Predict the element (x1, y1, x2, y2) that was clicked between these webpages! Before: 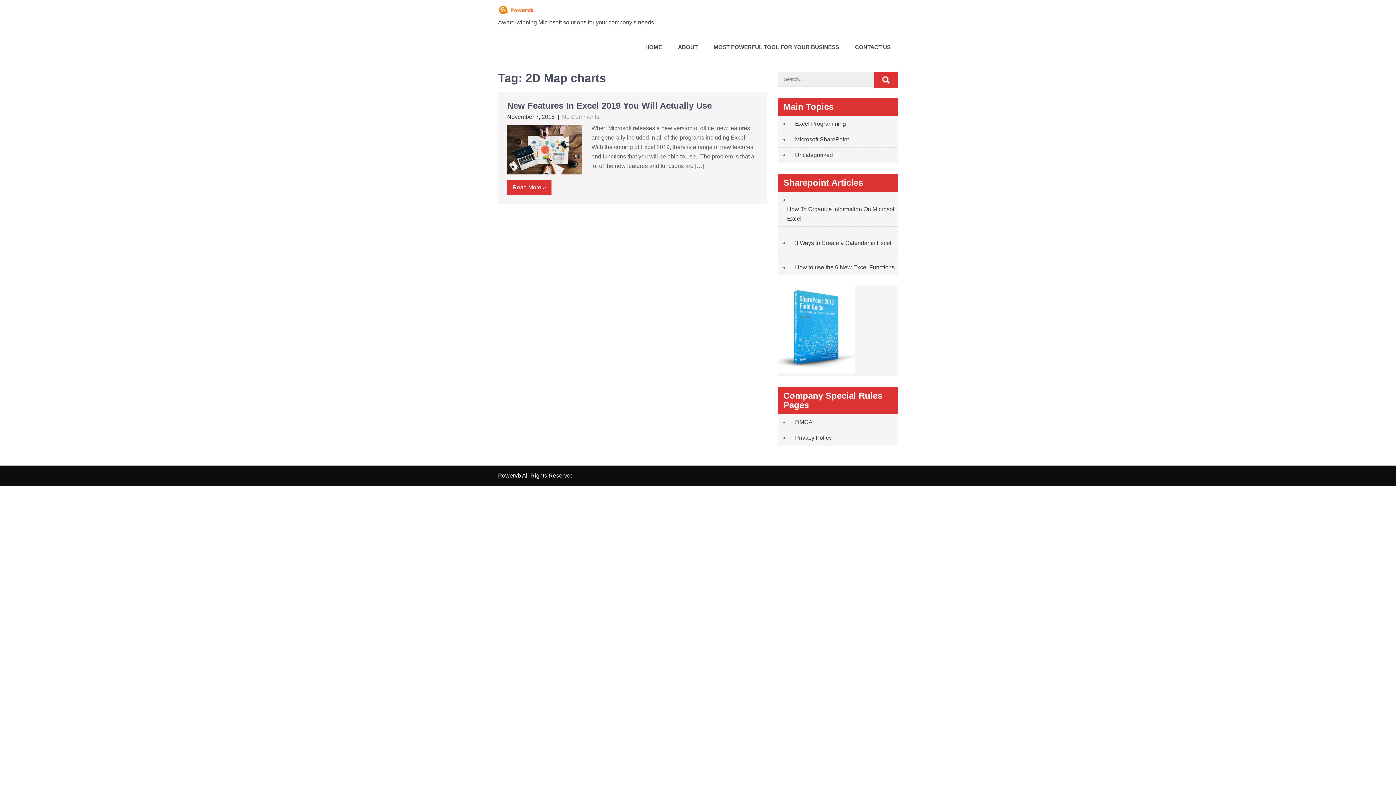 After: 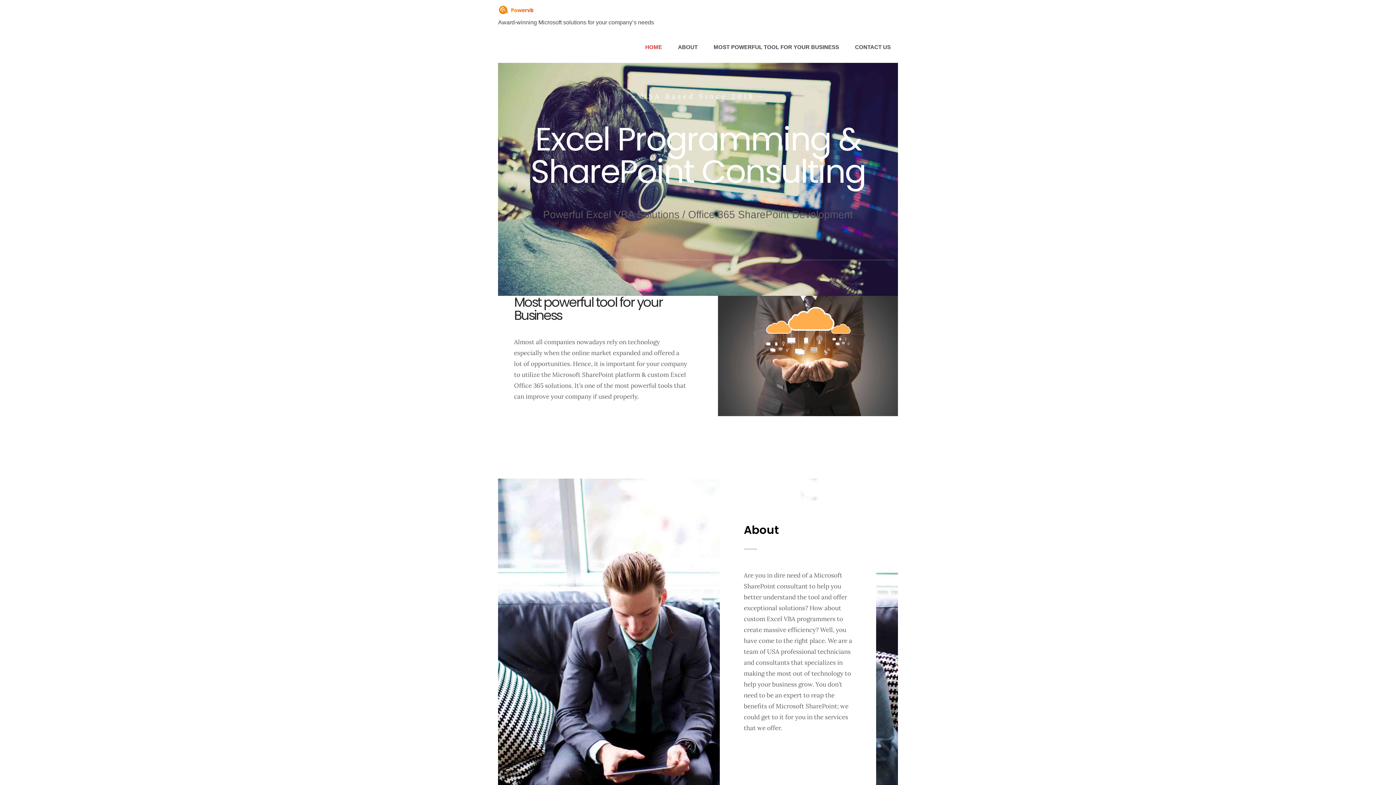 Action: bbox: (498, 9, 534, 16)